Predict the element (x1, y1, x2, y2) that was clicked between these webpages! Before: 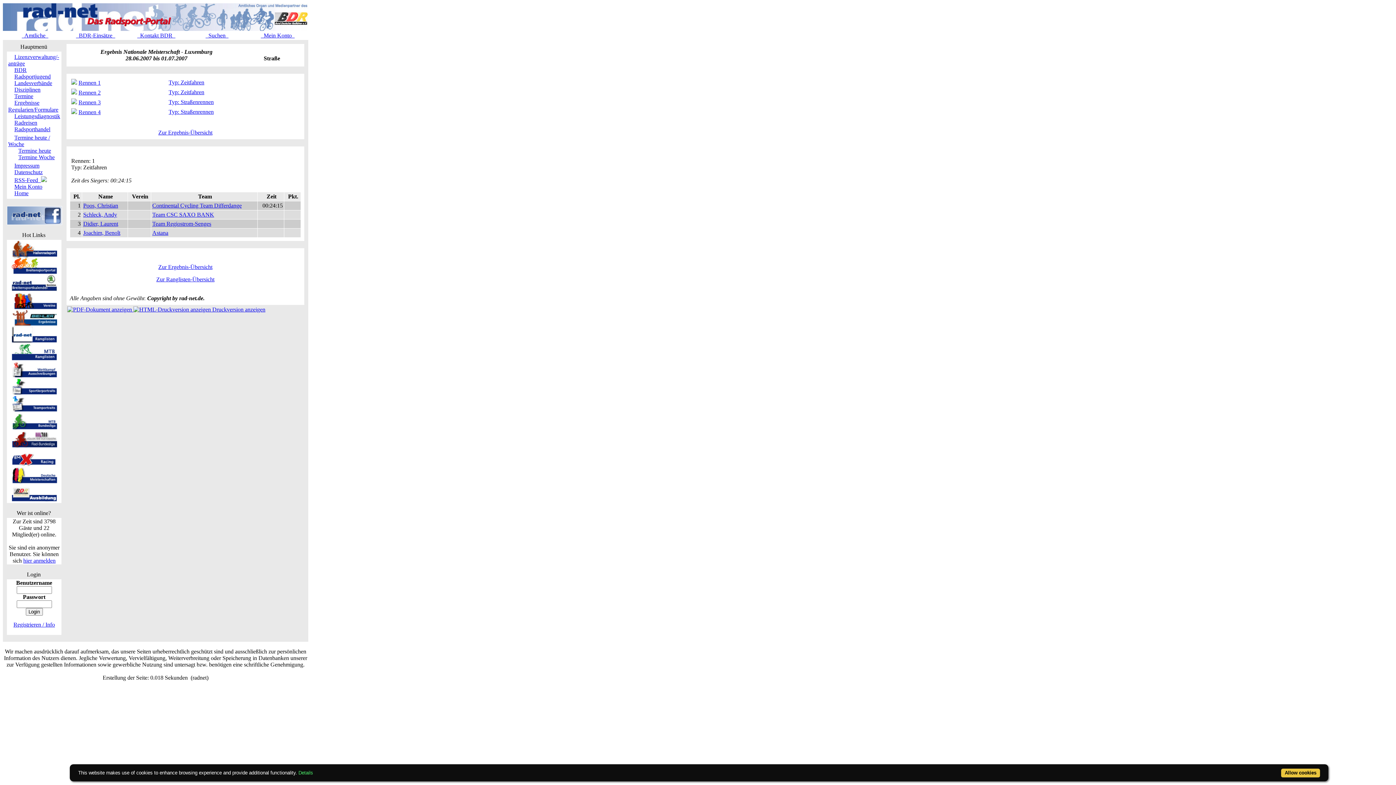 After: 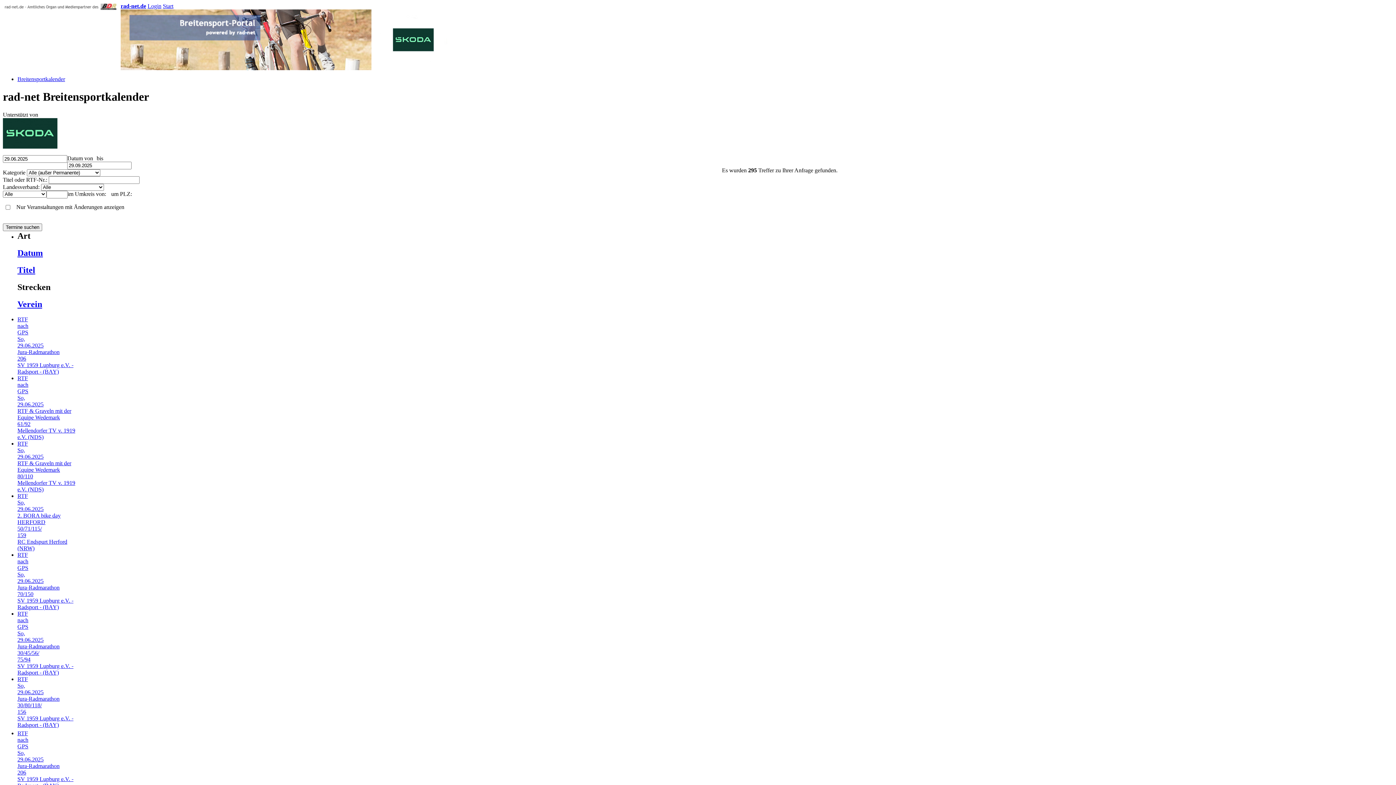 Action: bbox: (11, 287, 56, 293)